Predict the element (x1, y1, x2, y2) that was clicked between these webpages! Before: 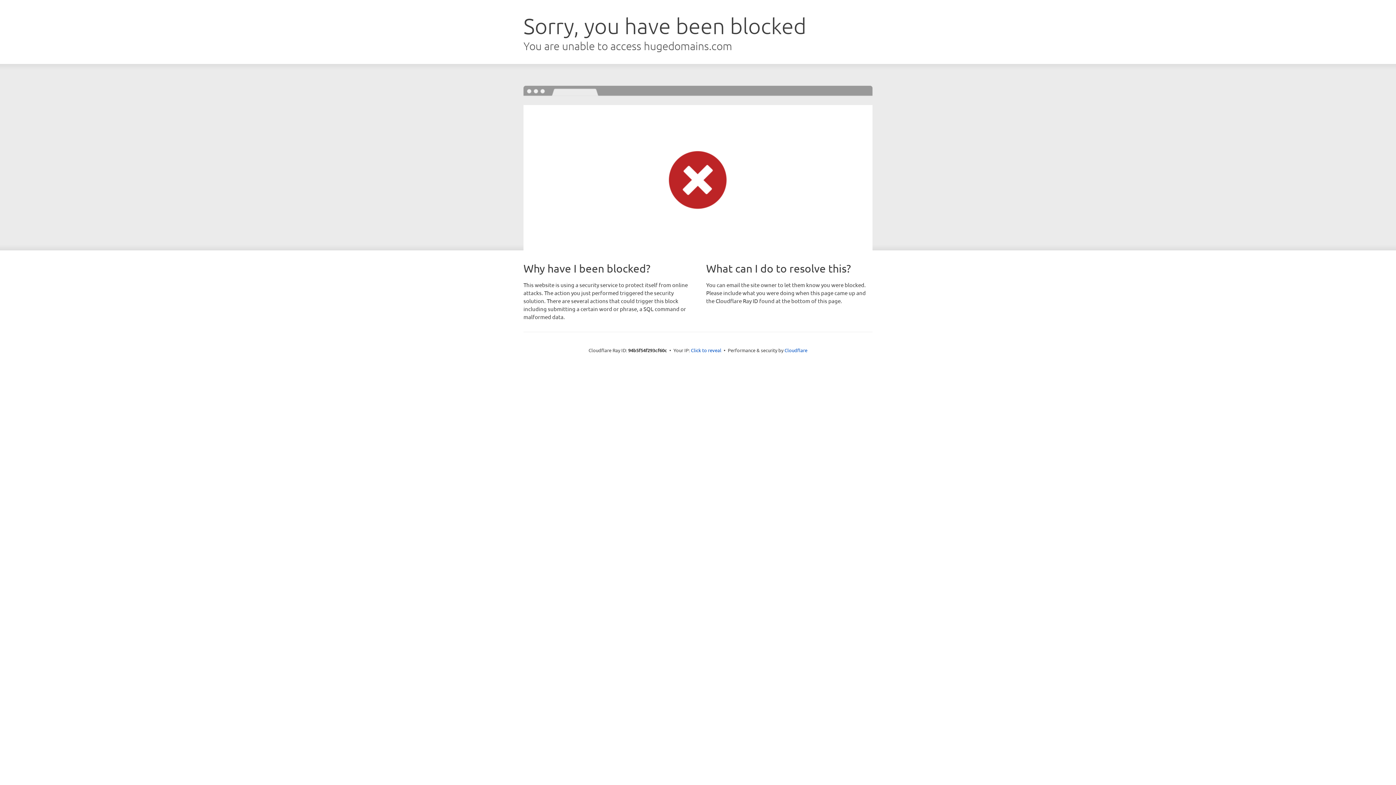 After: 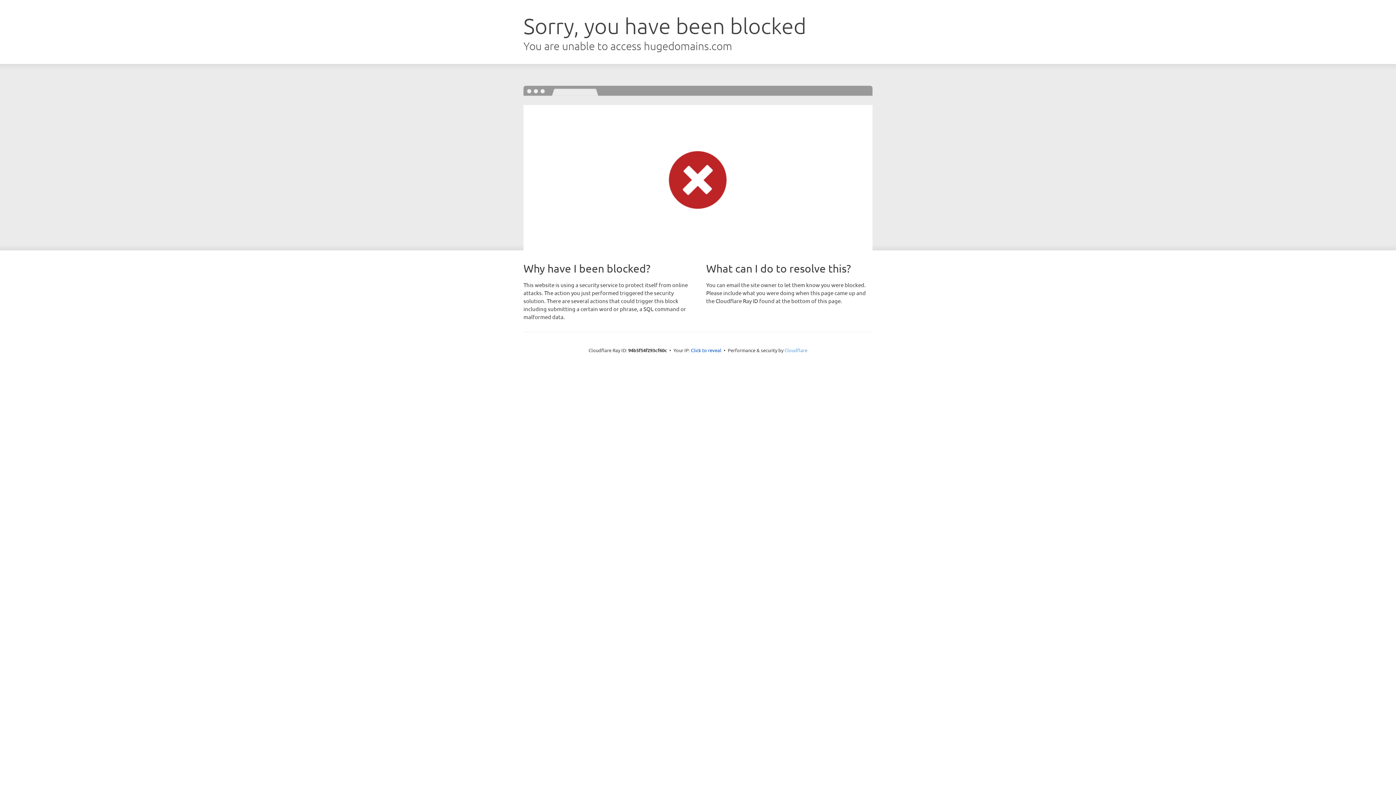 Action: label: Cloudflare bbox: (784, 347, 807, 353)